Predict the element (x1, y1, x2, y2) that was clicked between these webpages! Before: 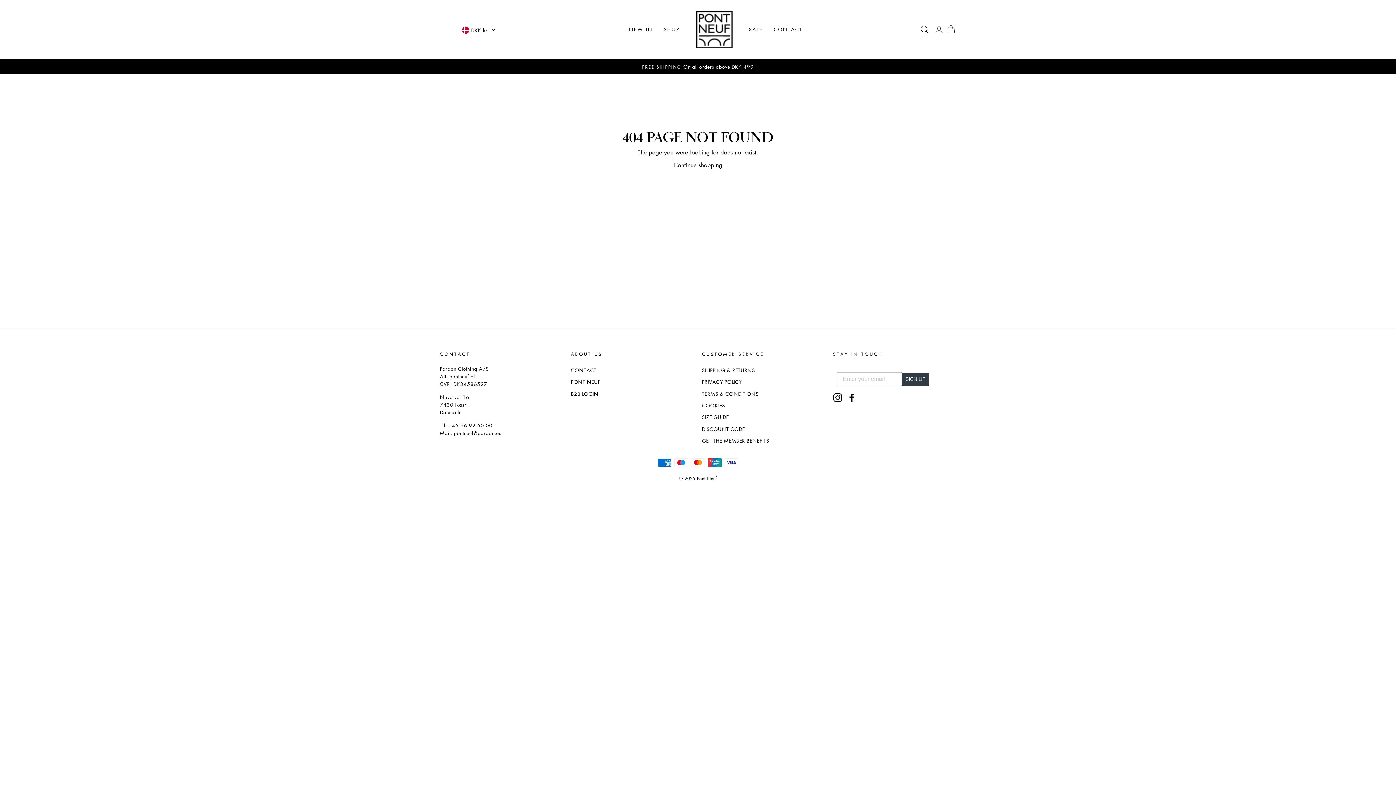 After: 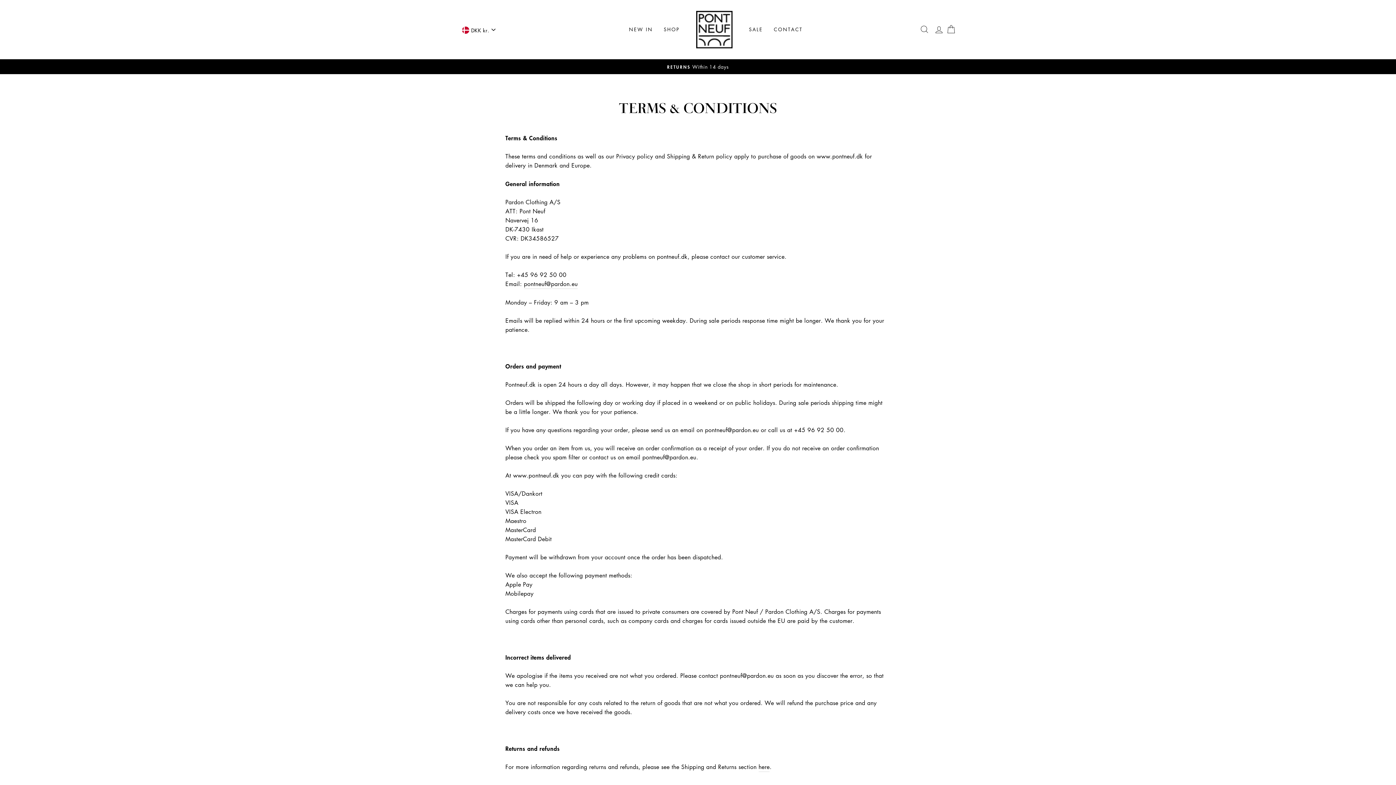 Action: label: TERMS & CONDITIONS bbox: (702, 388, 758, 399)